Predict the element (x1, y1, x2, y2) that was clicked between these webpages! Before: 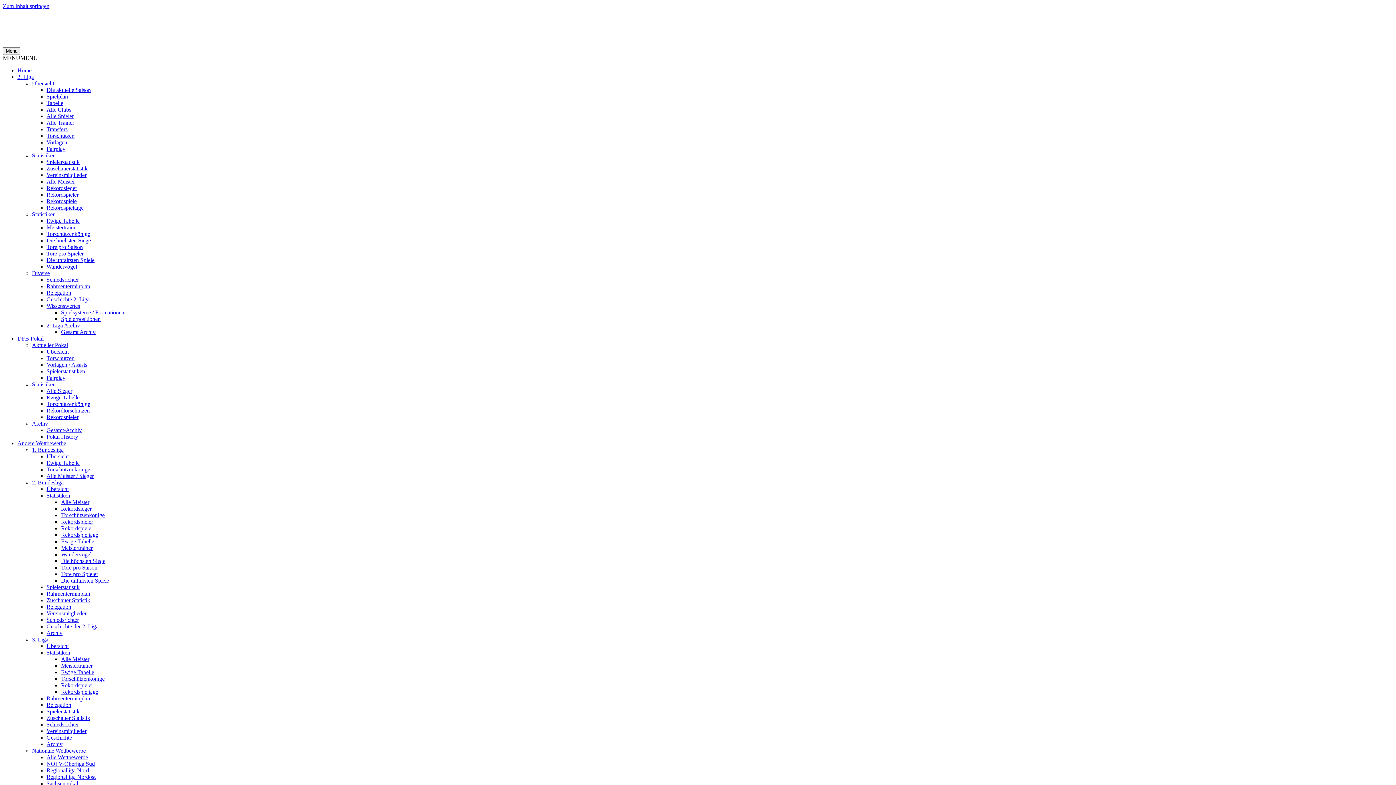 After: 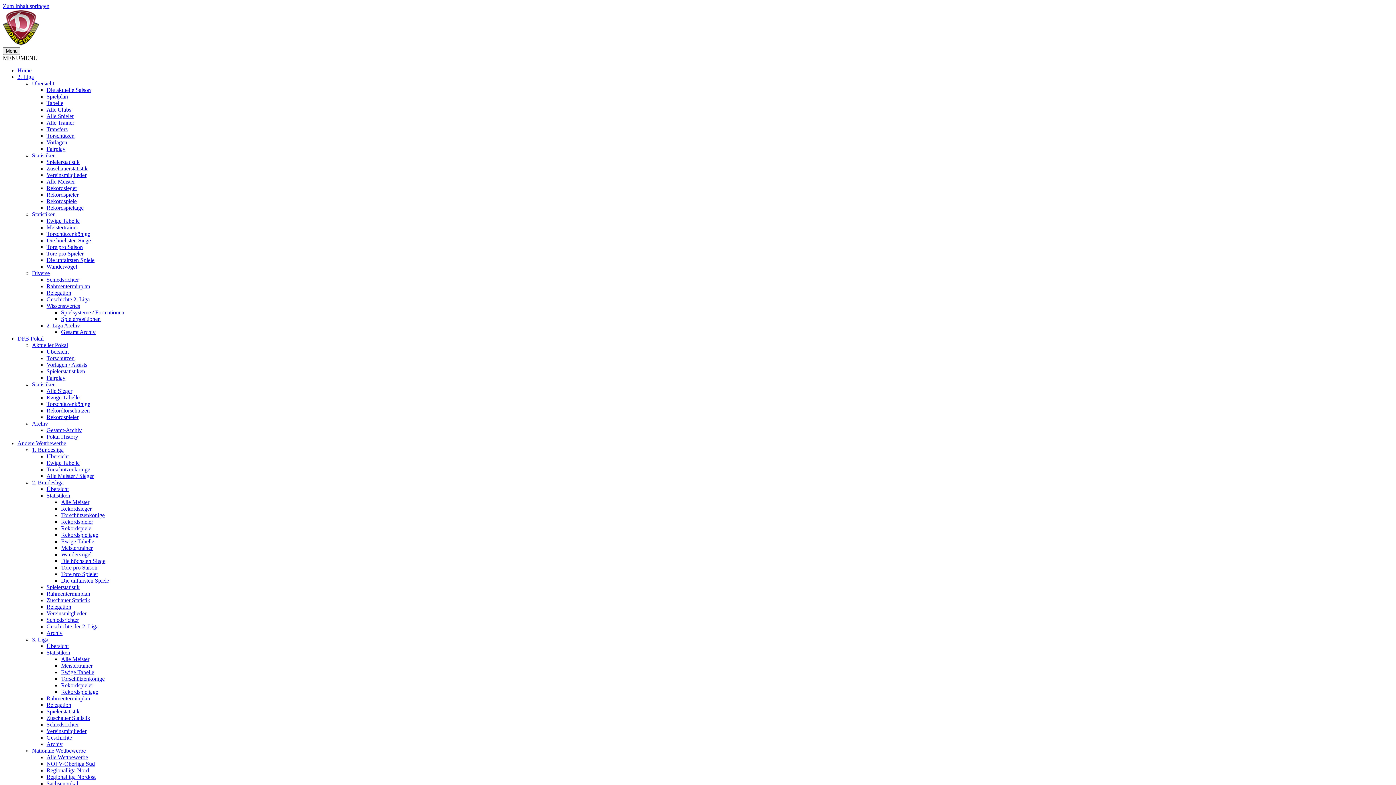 Action: bbox: (46, 433, 78, 440) label: Pokal History